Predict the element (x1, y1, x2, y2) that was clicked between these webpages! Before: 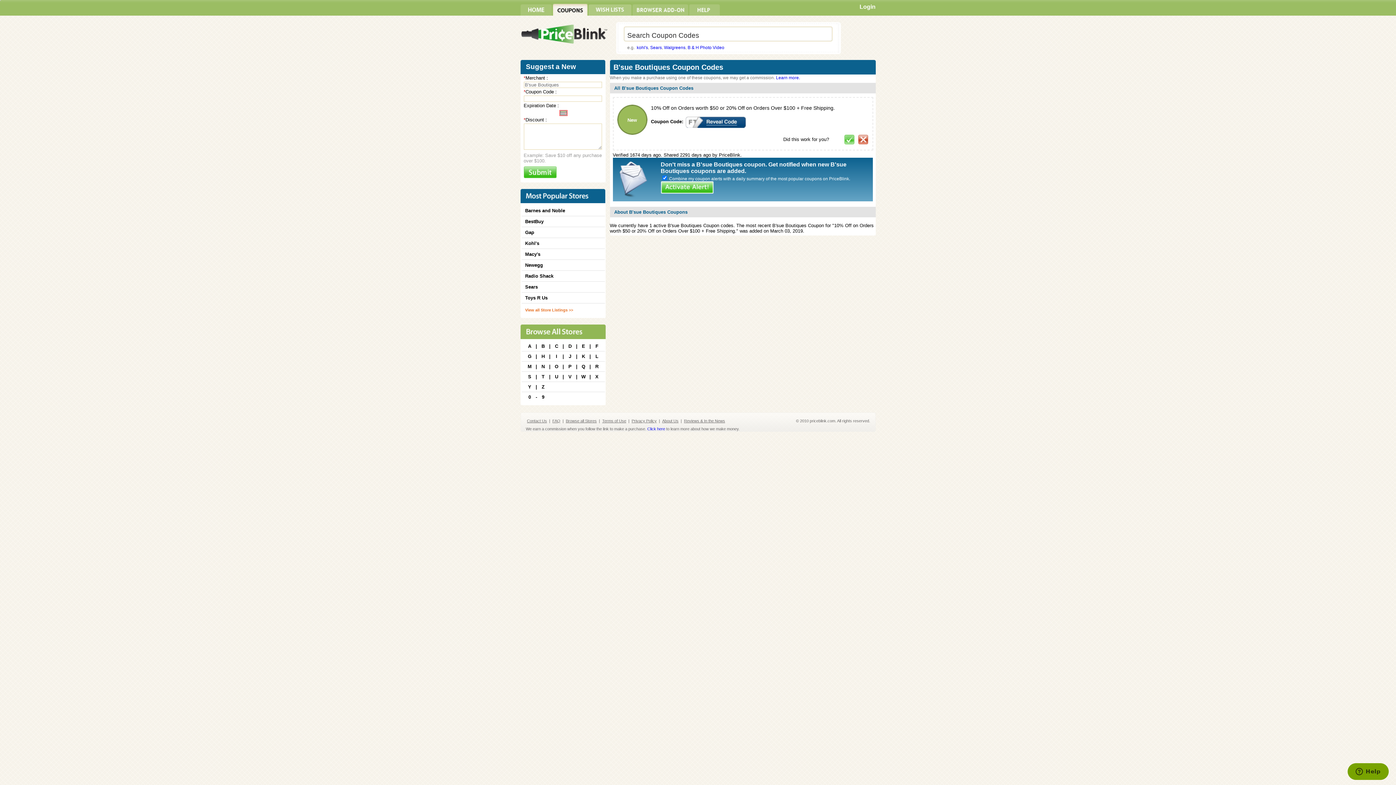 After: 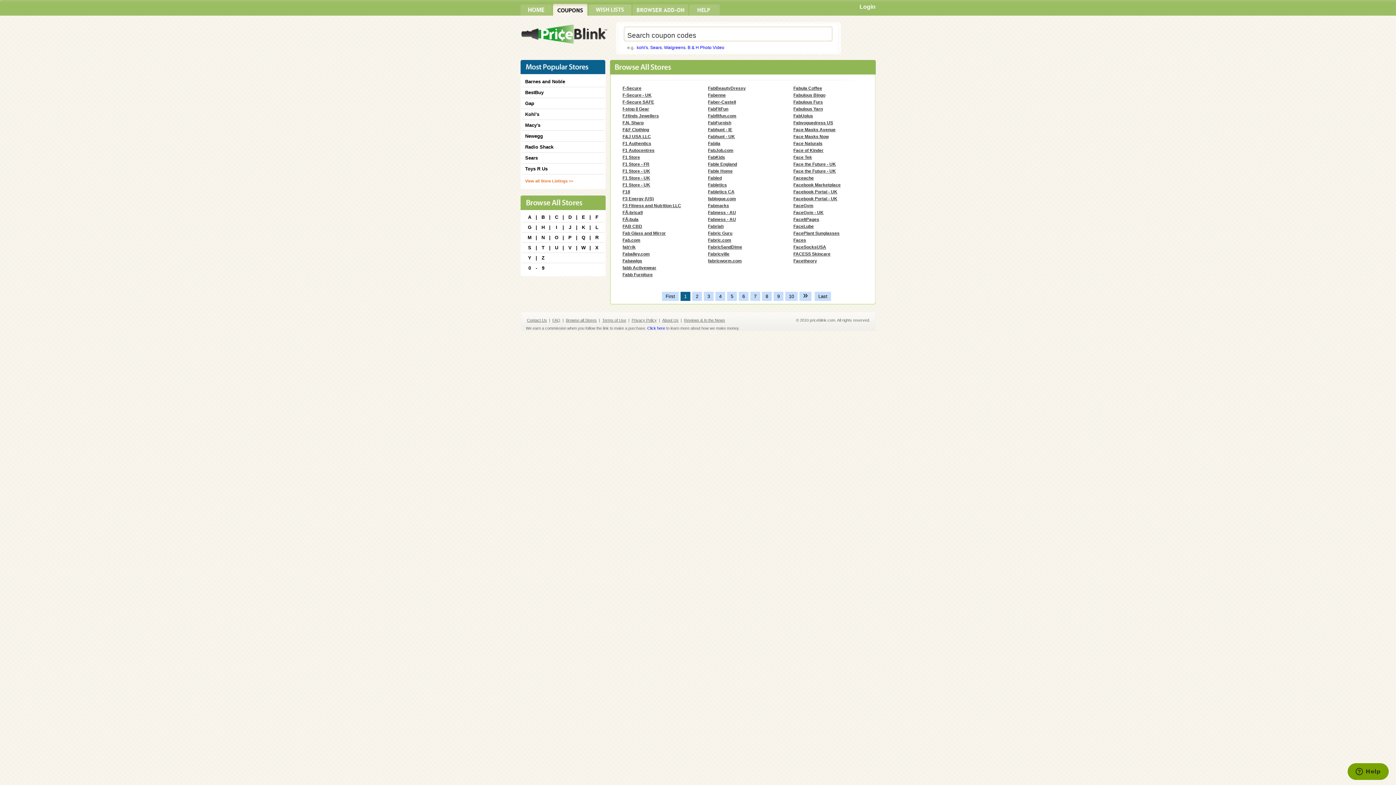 Action: bbox: (594, 343, 600, 349) label: F